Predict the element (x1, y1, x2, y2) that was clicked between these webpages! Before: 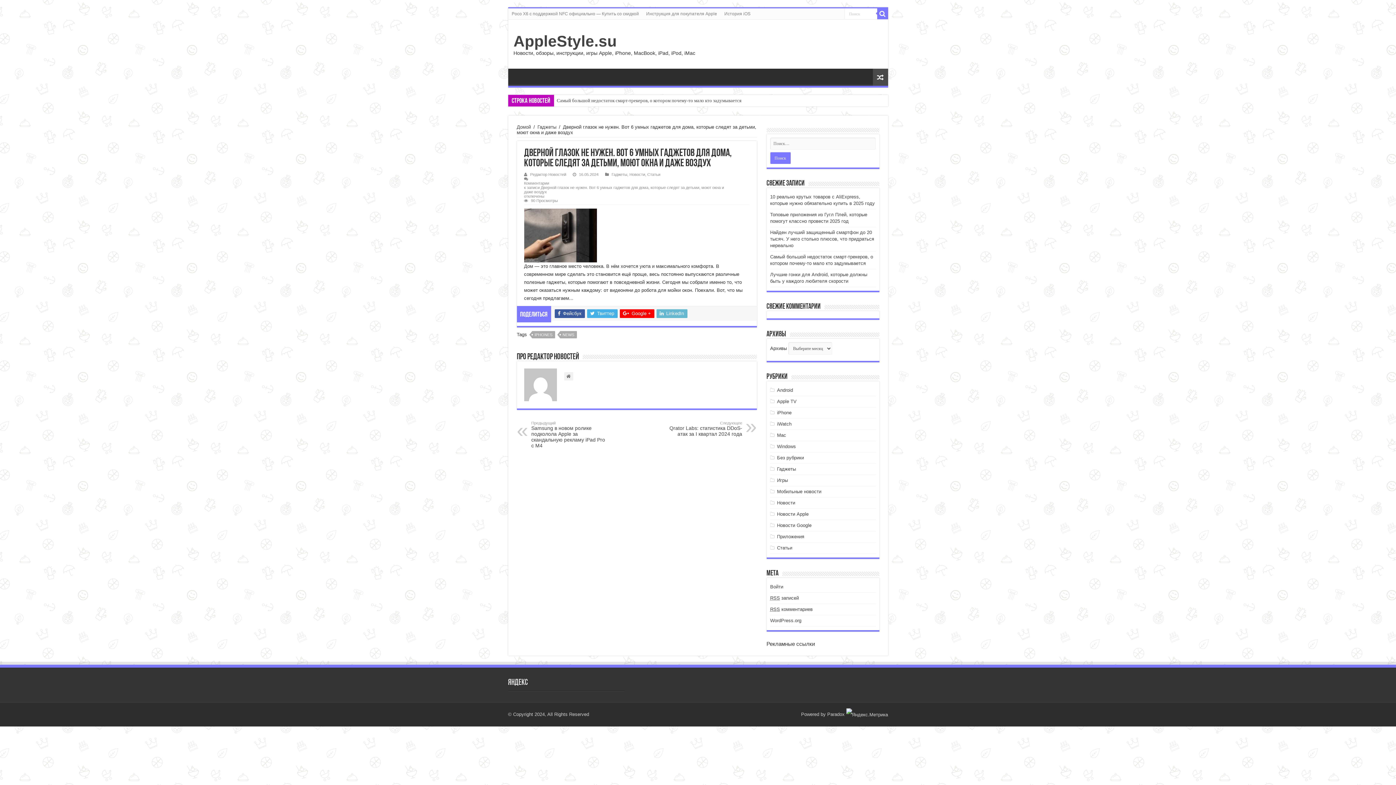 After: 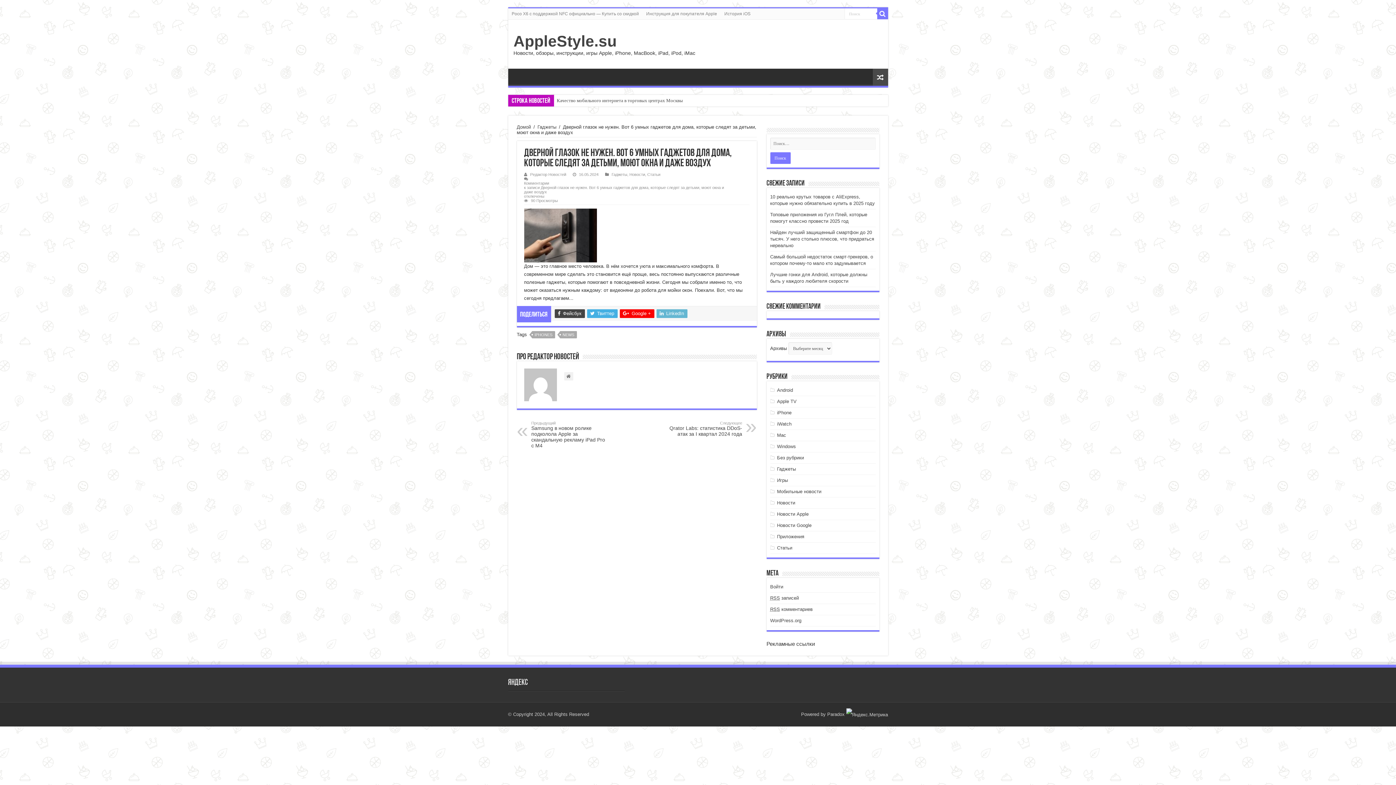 Action: bbox: (554, 309, 584, 318) label:  Фейсбук